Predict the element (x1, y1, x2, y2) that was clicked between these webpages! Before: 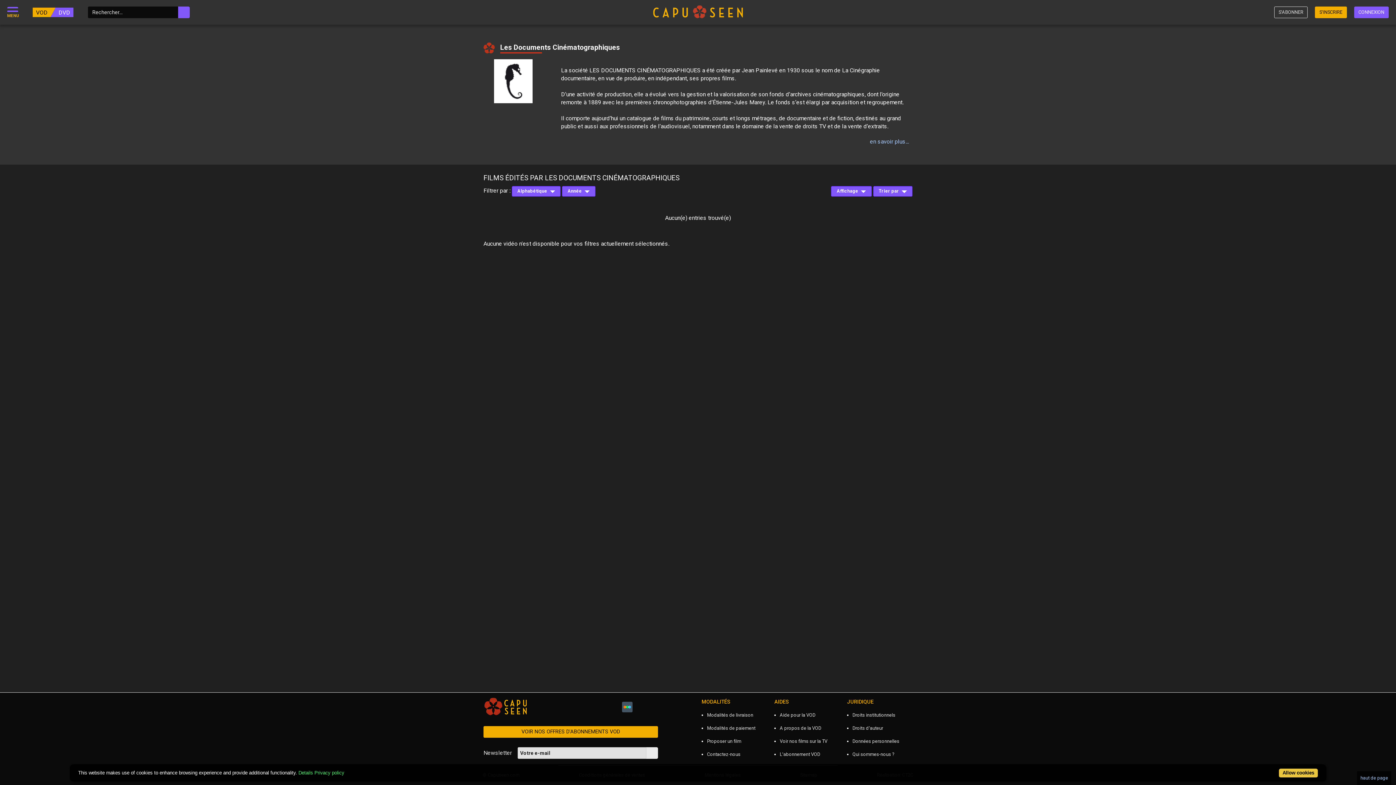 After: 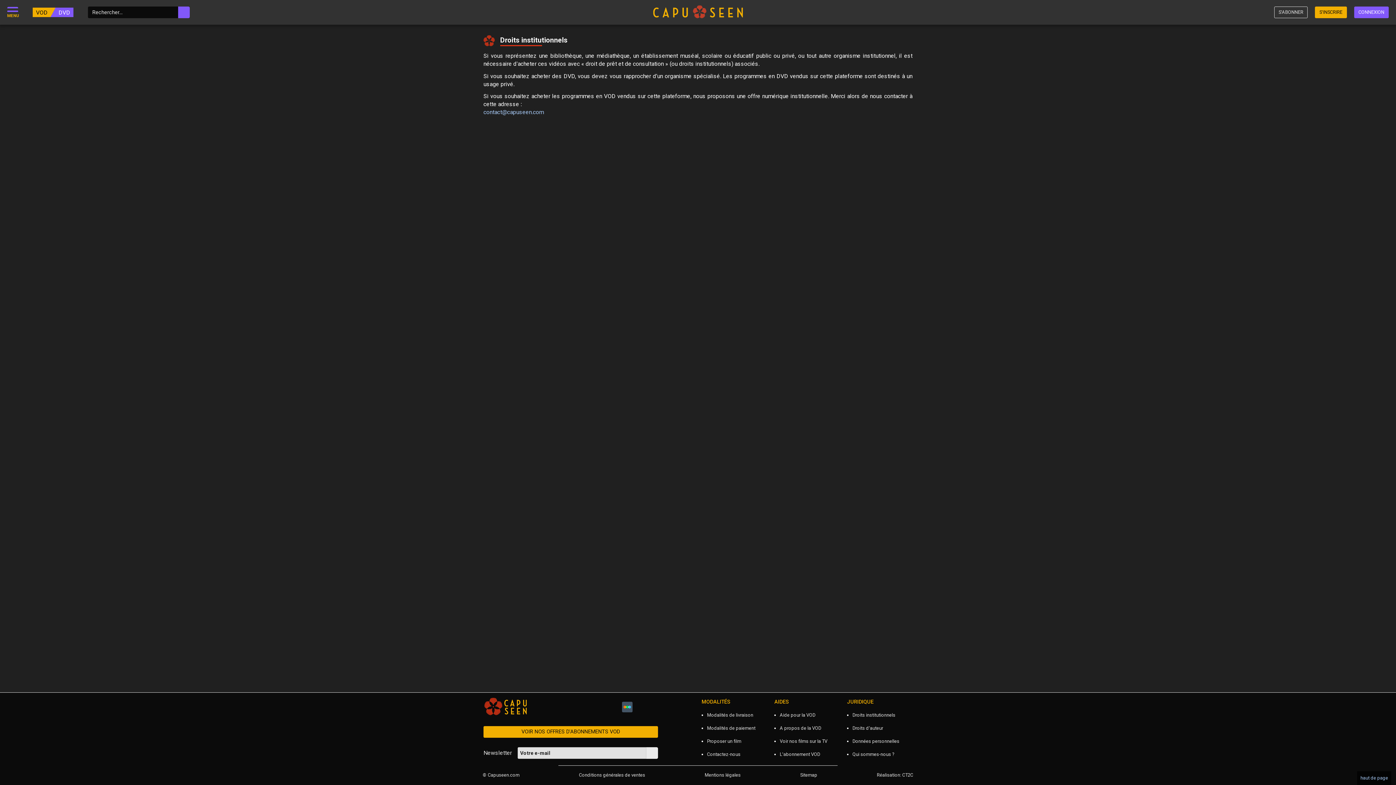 Action: label: Droits institutionnels bbox: (852, 712, 895, 718)